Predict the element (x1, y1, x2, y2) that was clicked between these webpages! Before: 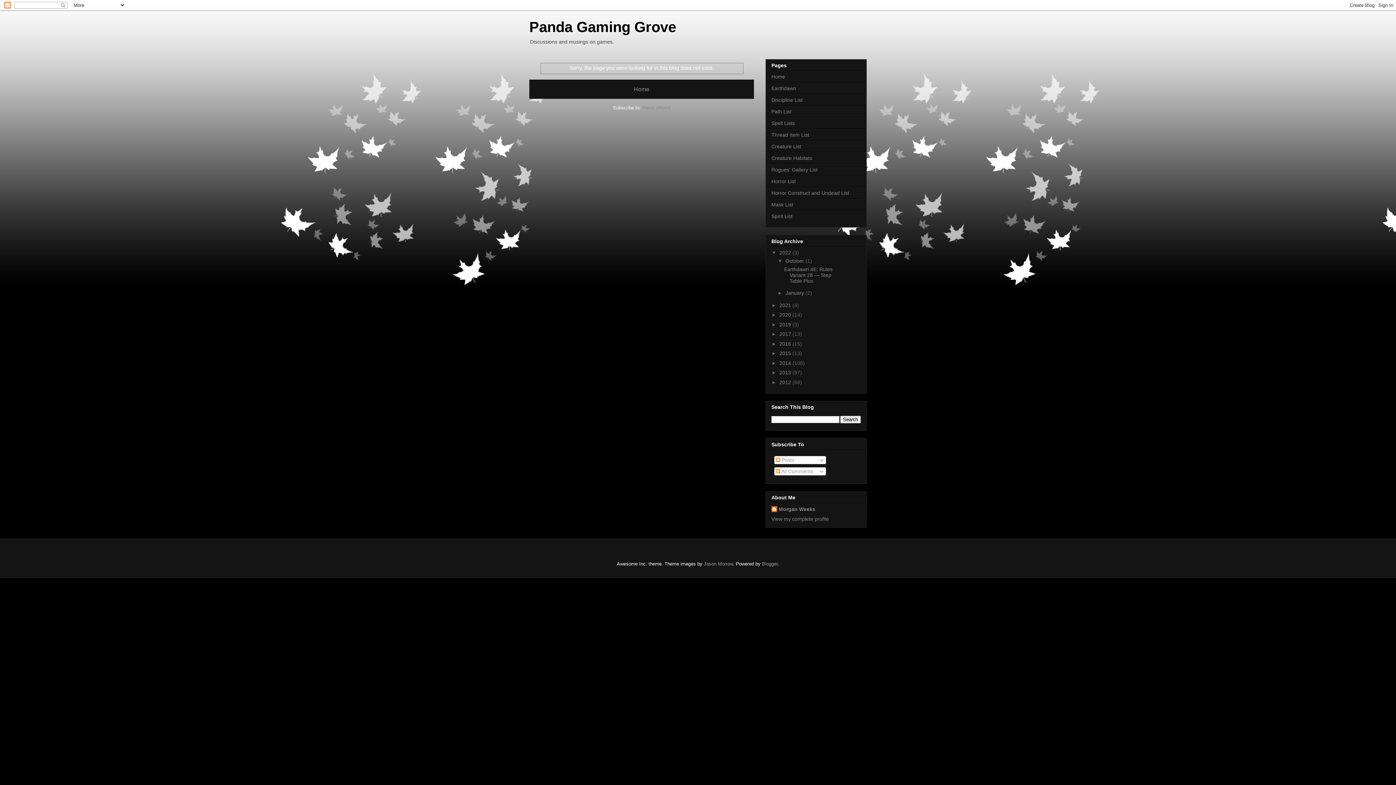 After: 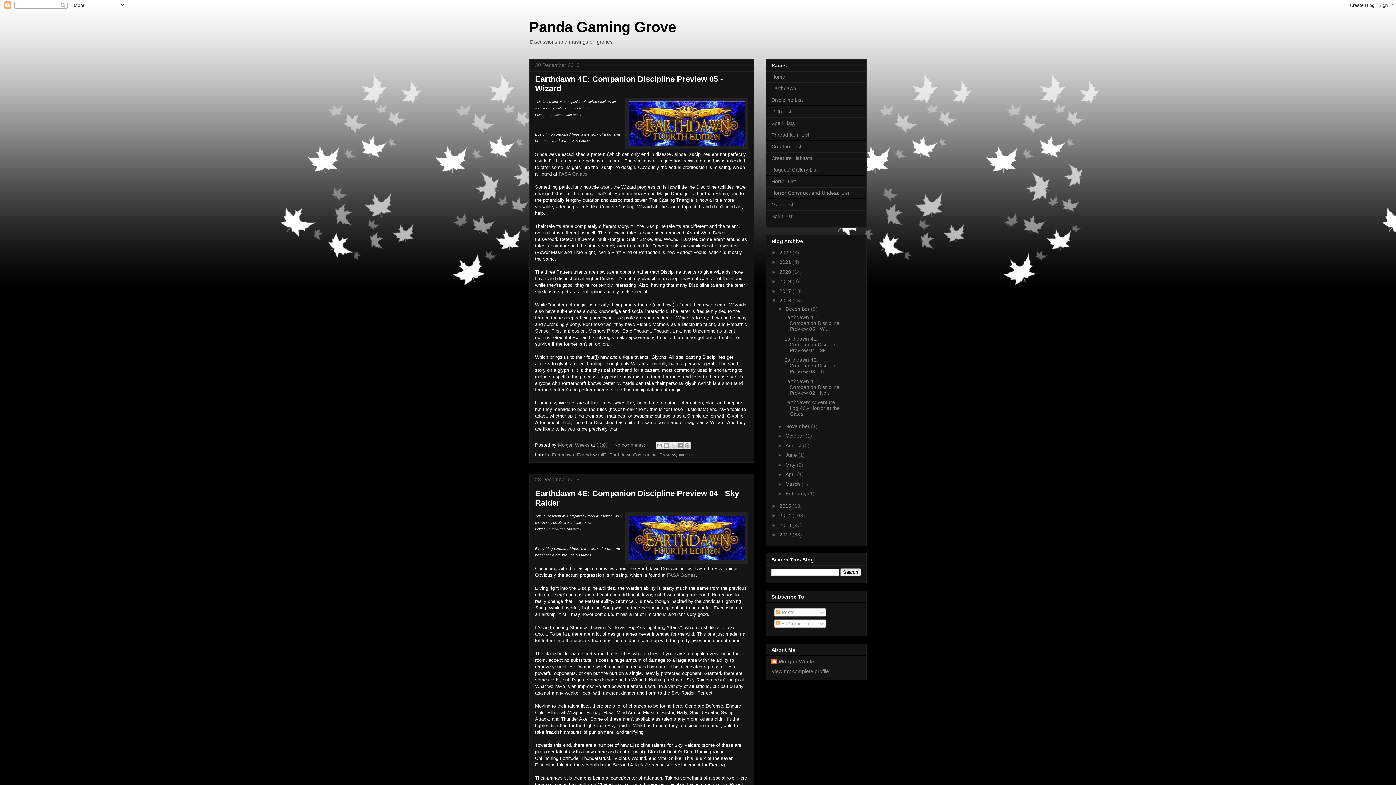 Action: bbox: (779, 341, 792, 346) label: 2016 